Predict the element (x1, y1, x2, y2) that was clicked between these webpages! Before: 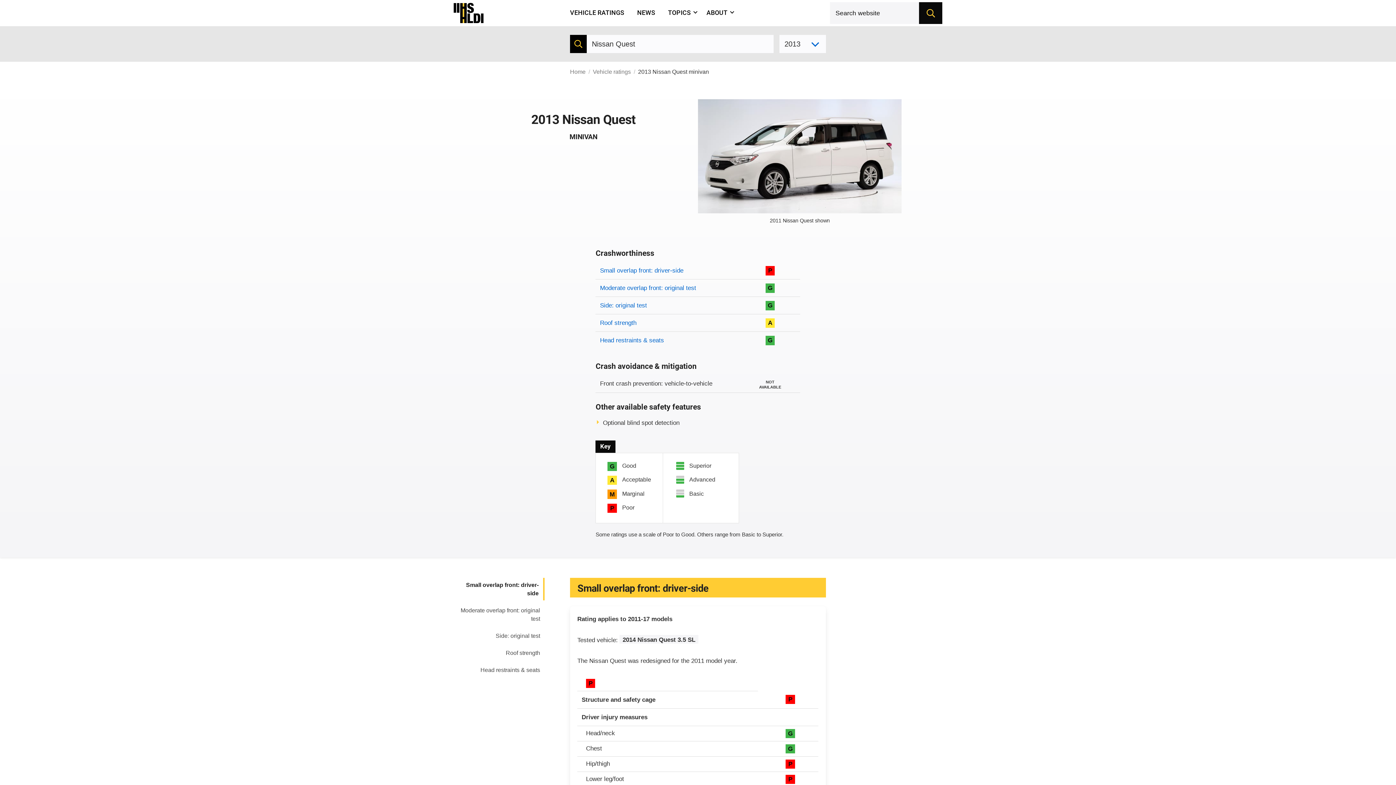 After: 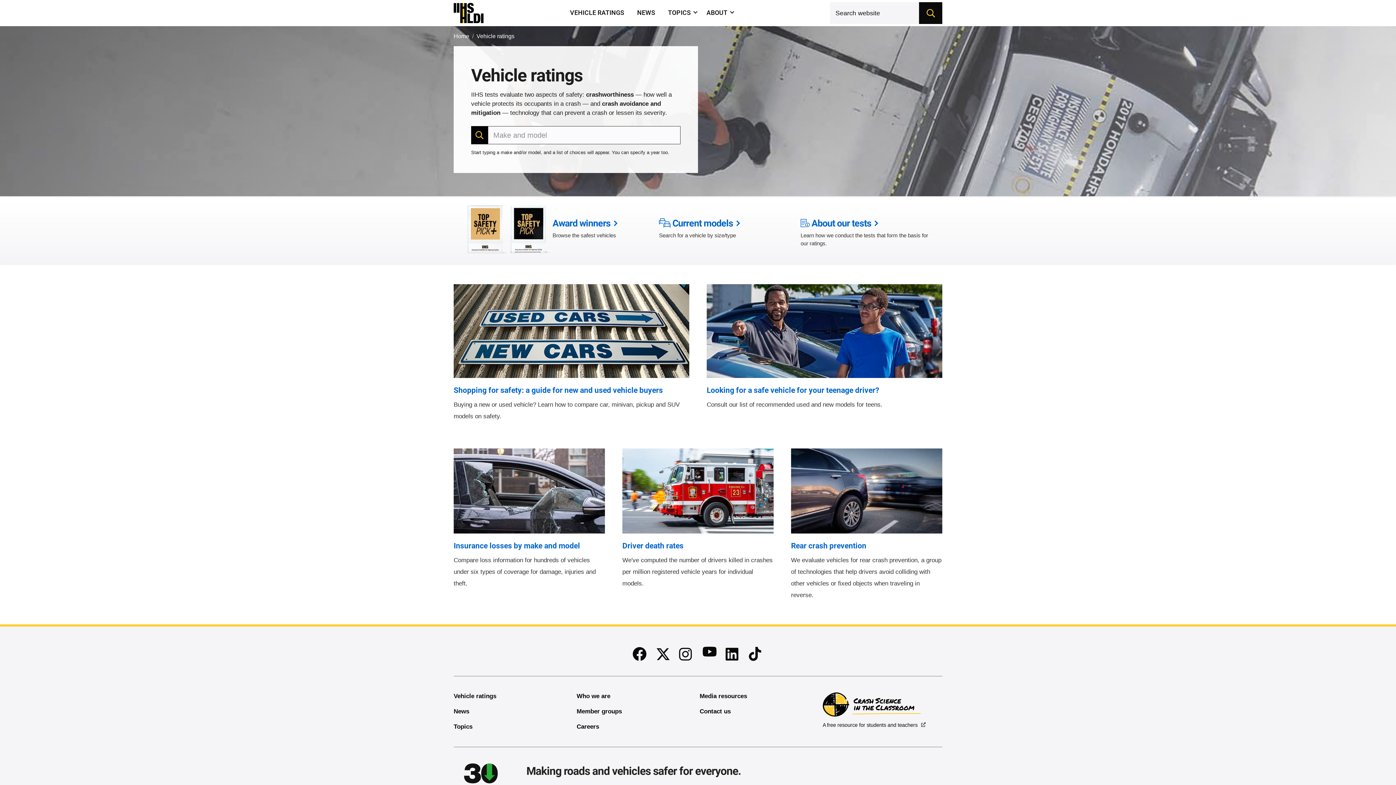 Action: label: VEHICLE RATINGS bbox: (563, 0, 630, 26)